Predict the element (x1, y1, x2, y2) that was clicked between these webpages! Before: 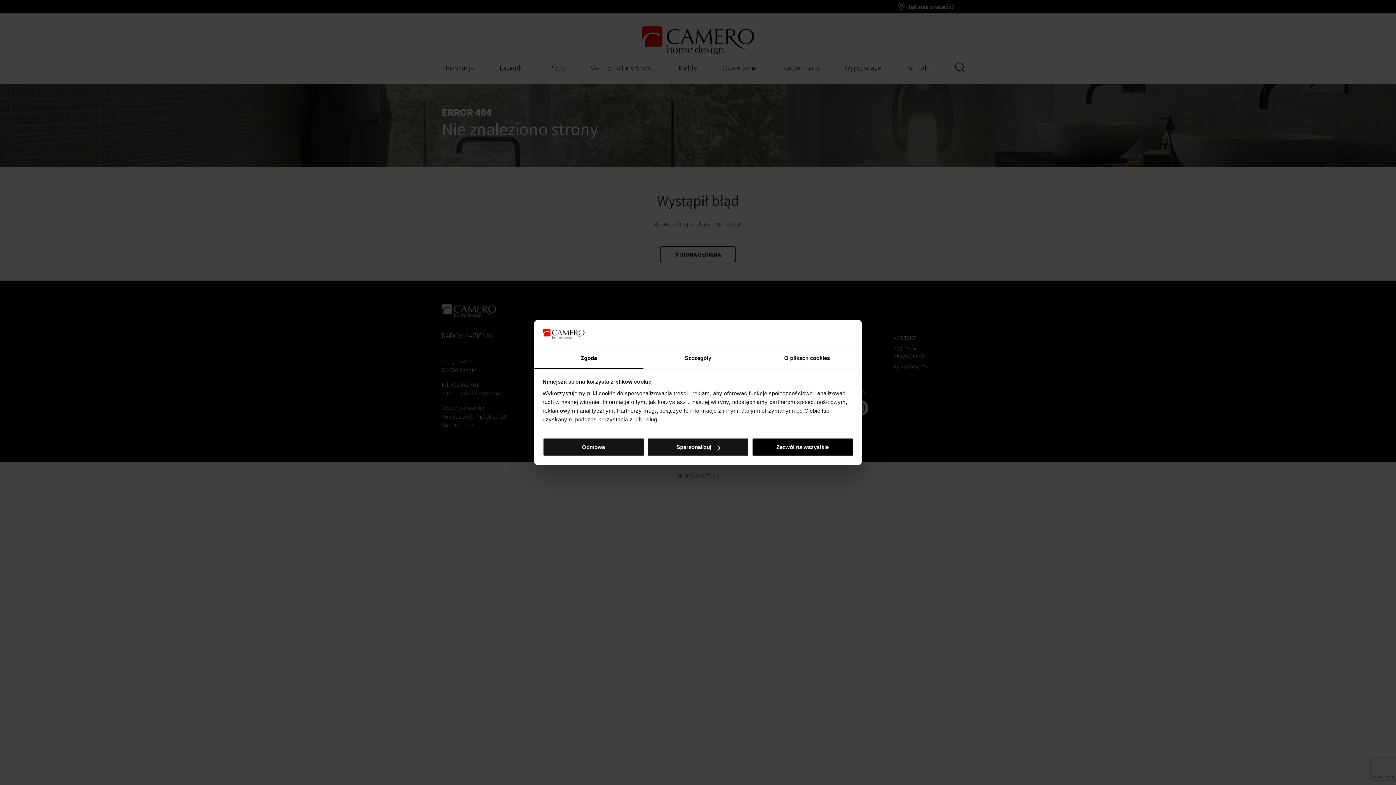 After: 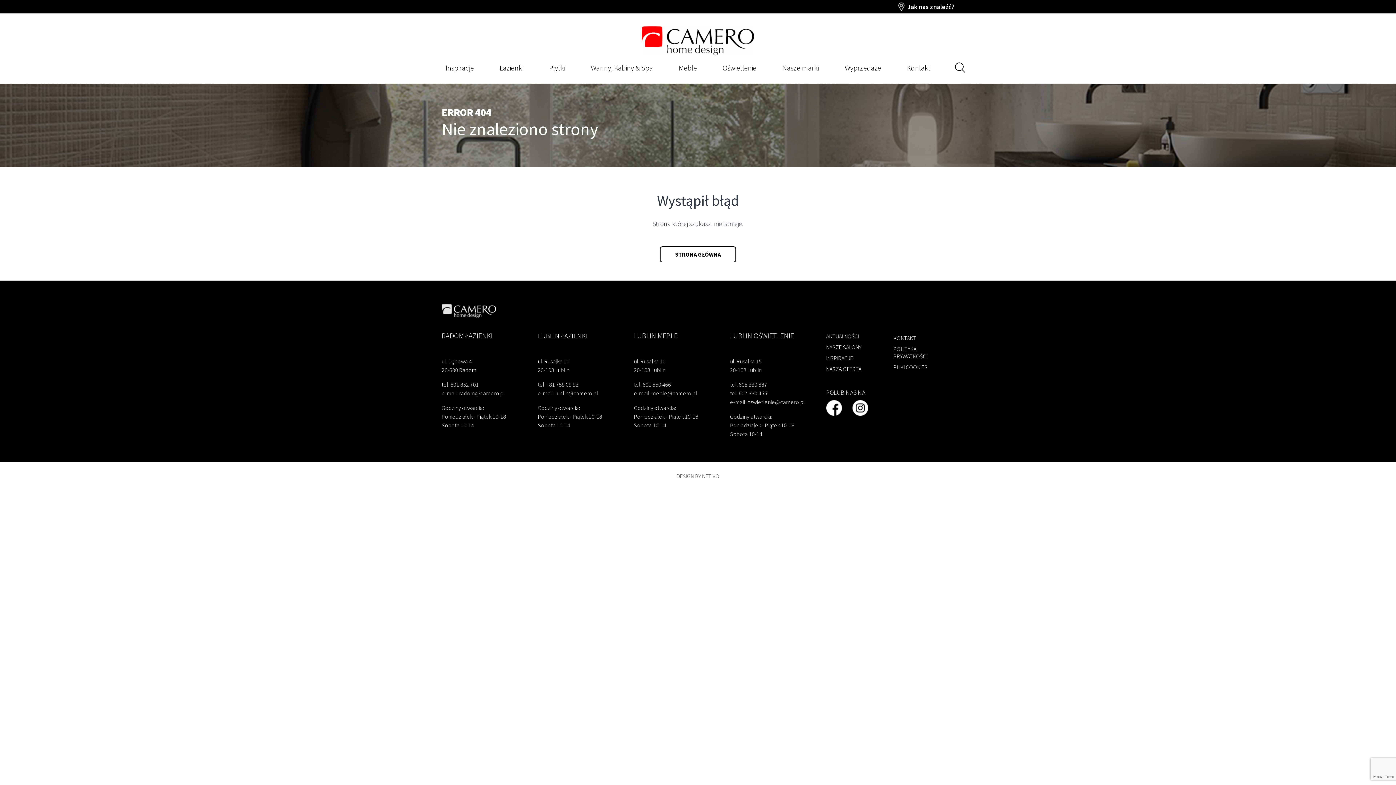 Action: label: Odmowa bbox: (542, 438, 644, 456)